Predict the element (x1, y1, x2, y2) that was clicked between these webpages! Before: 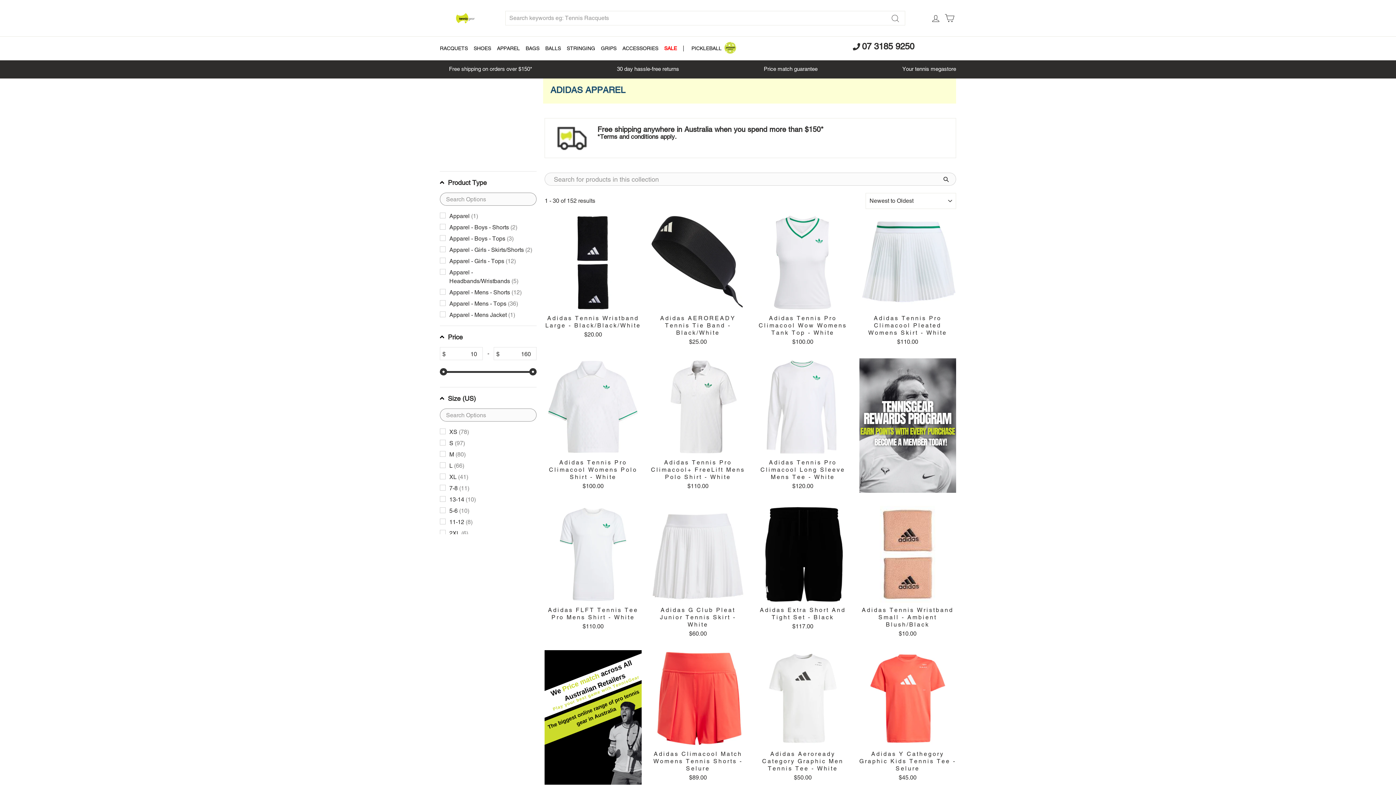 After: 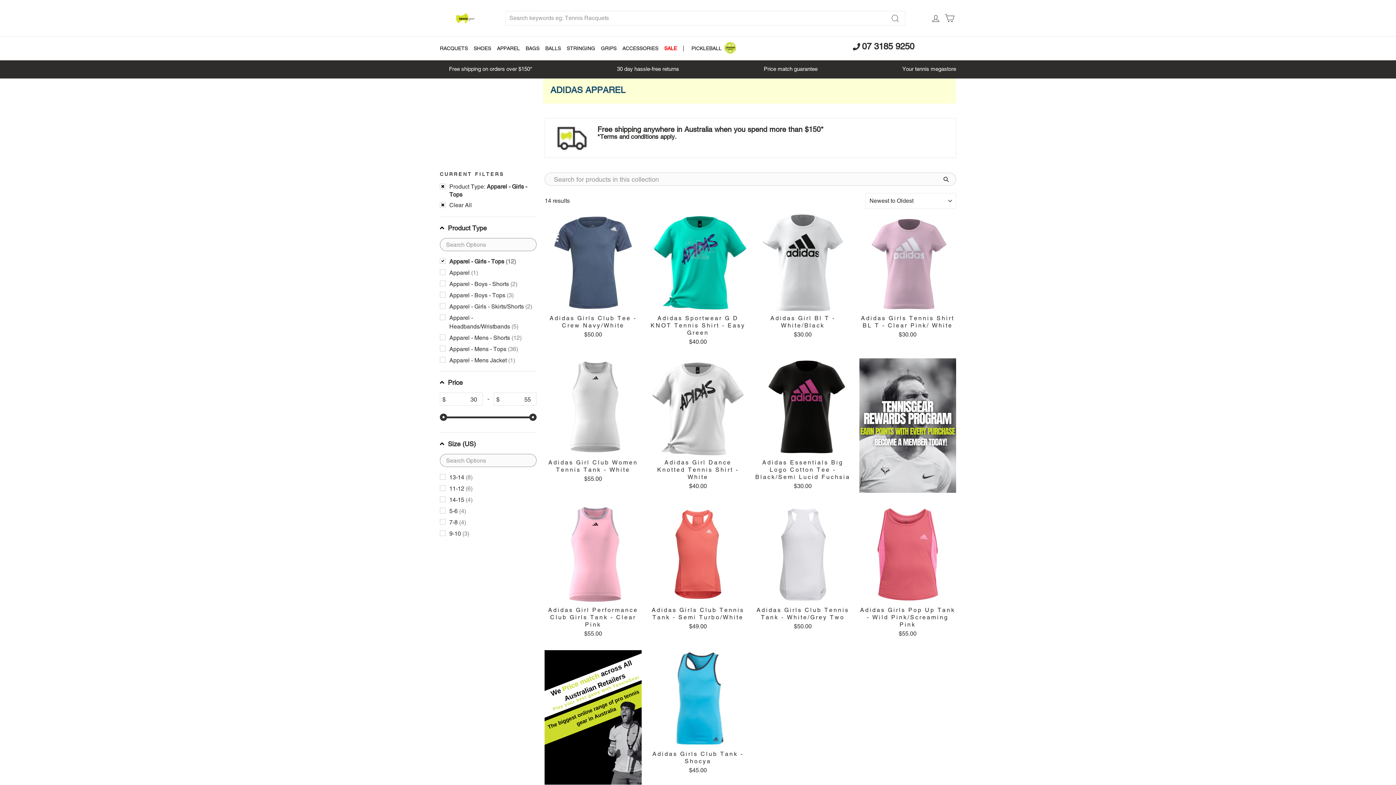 Action: bbox: (440, 257, 516, 265) label: Apparel - Girls - Tops (12)